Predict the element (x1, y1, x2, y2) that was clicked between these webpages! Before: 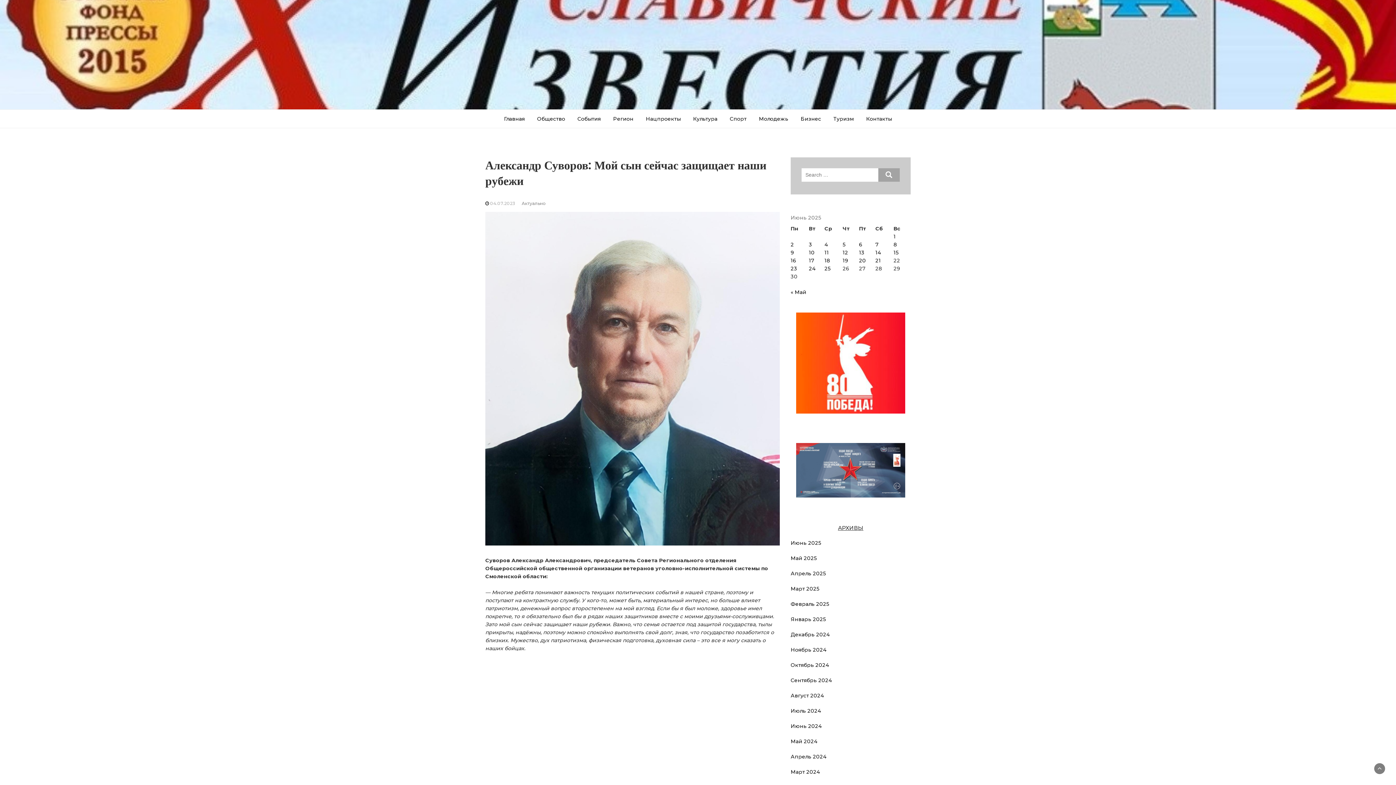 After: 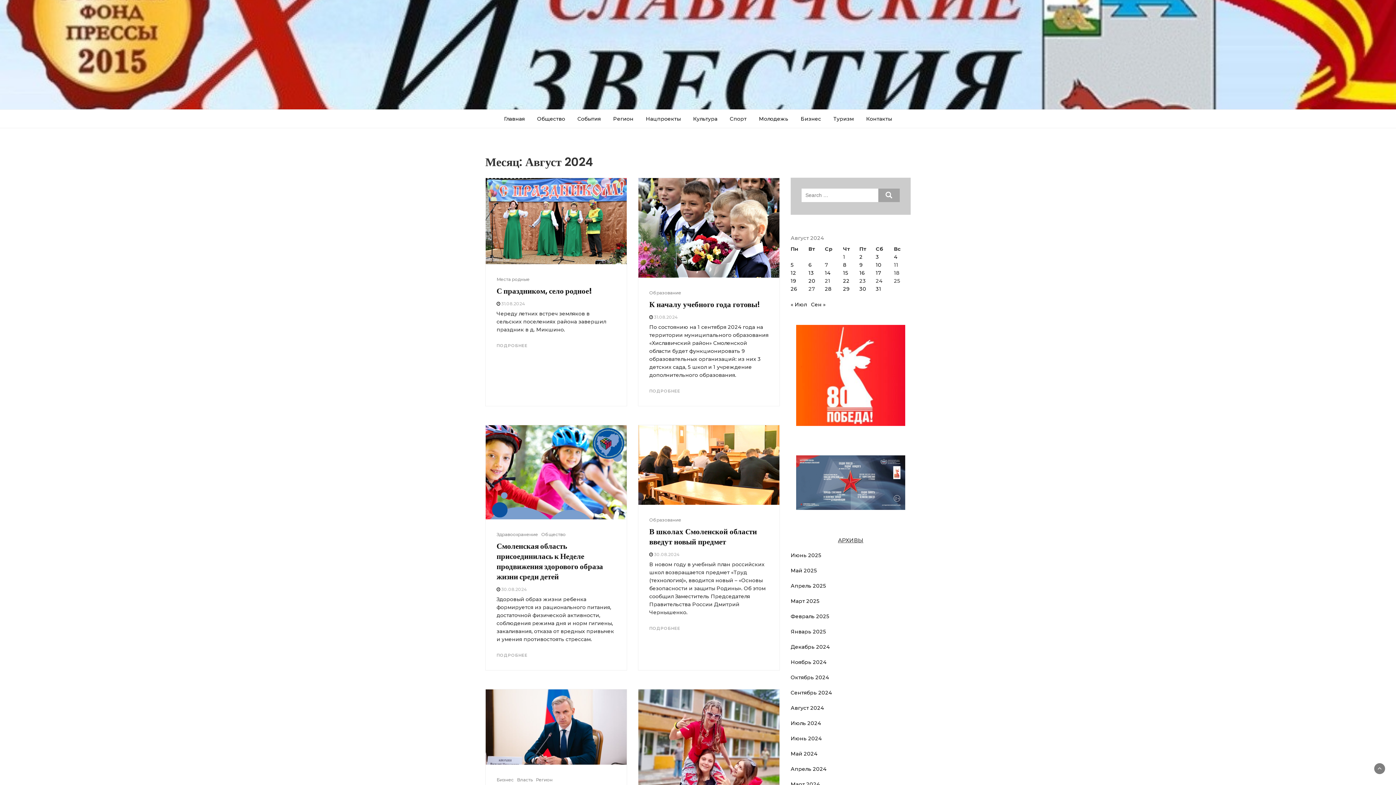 Action: label: Август 2024 bbox: (790, 692, 824, 700)